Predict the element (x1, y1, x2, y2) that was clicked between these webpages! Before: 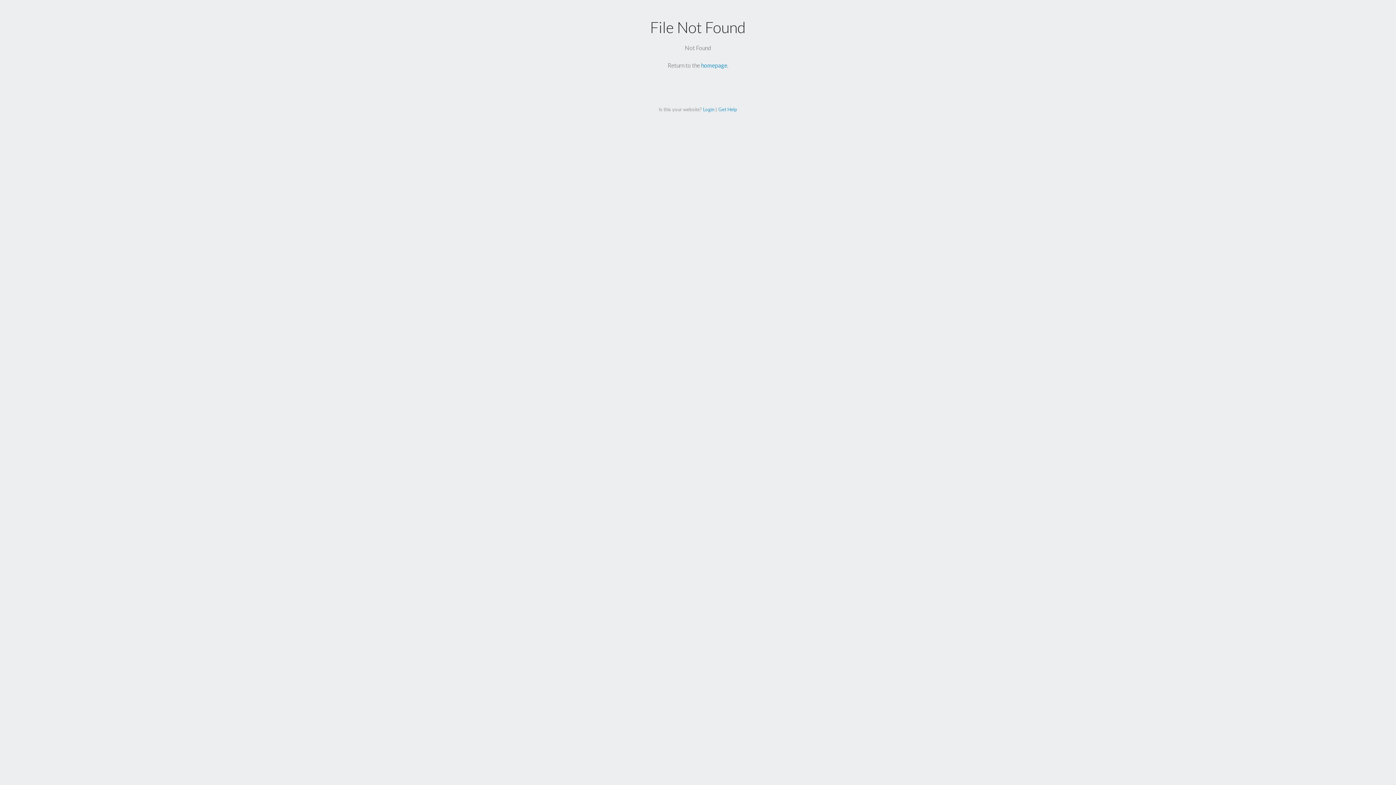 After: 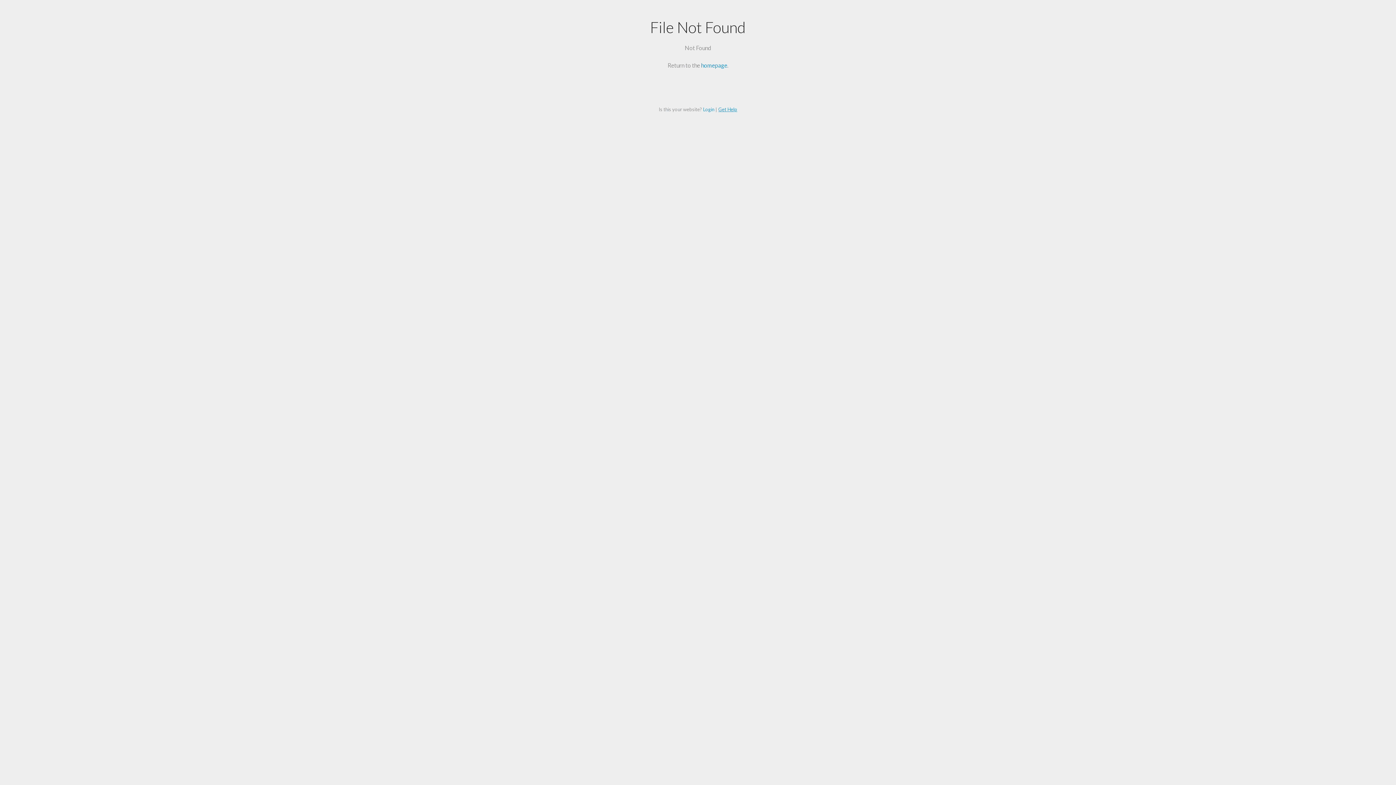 Action: bbox: (718, 106, 737, 112) label: Get Help